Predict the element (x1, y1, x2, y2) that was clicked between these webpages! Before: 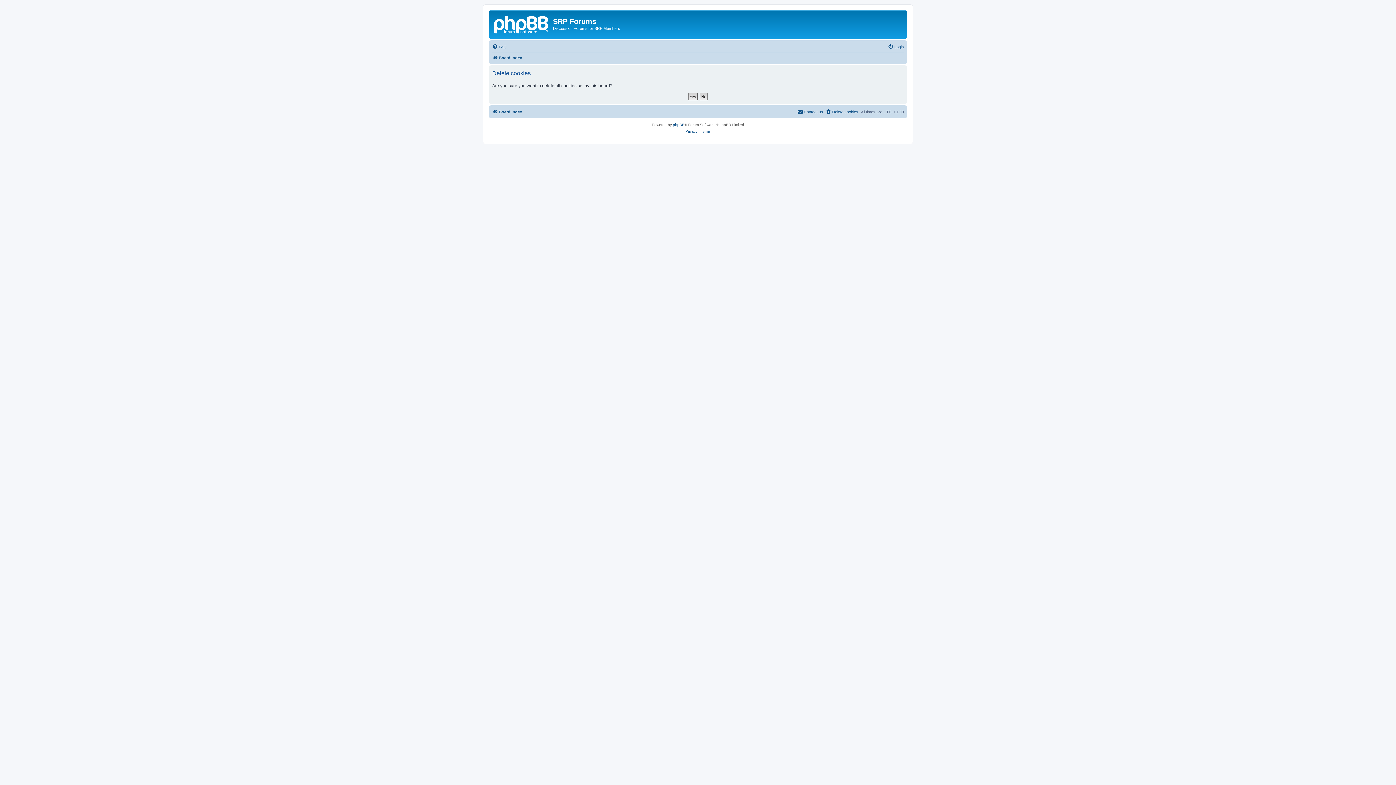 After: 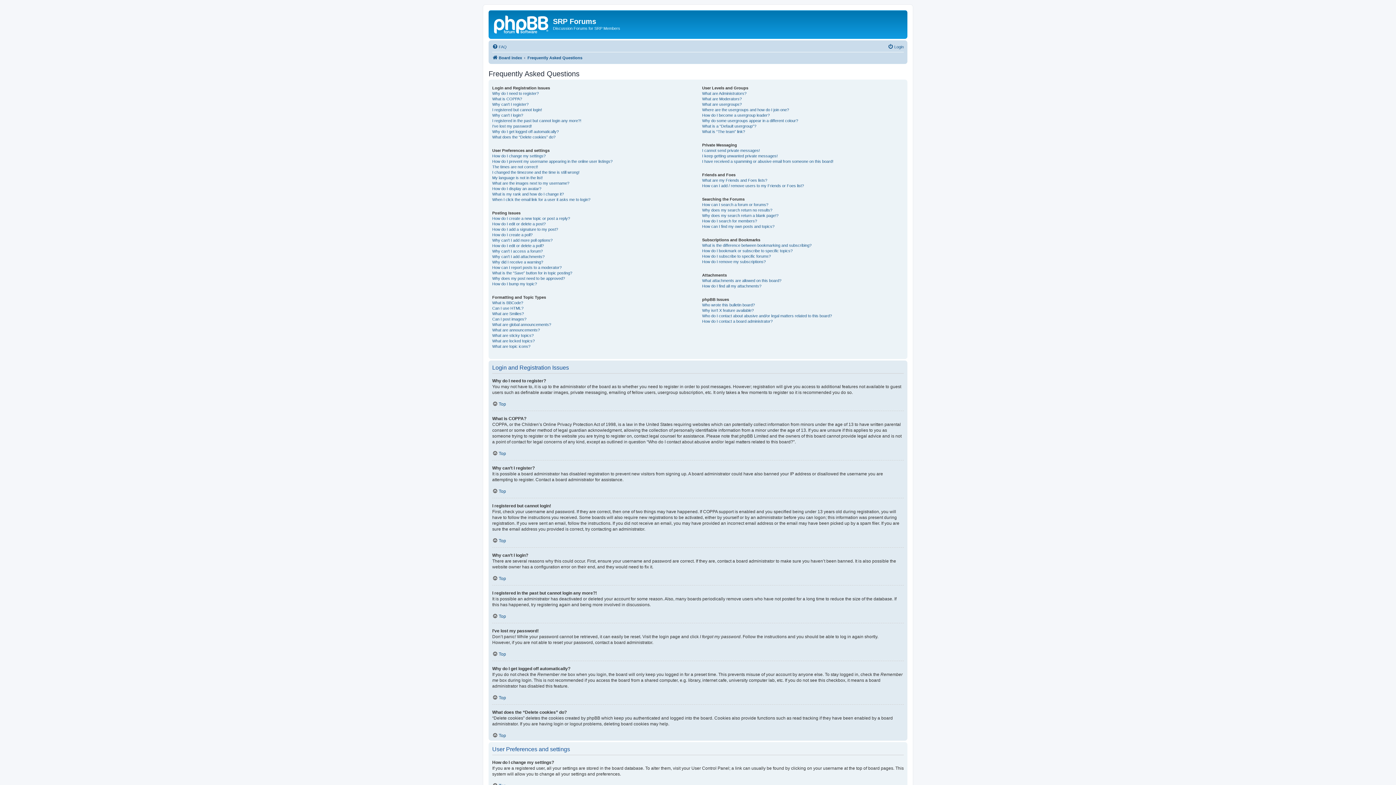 Action: label: FAQ bbox: (492, 42, 506, 51)